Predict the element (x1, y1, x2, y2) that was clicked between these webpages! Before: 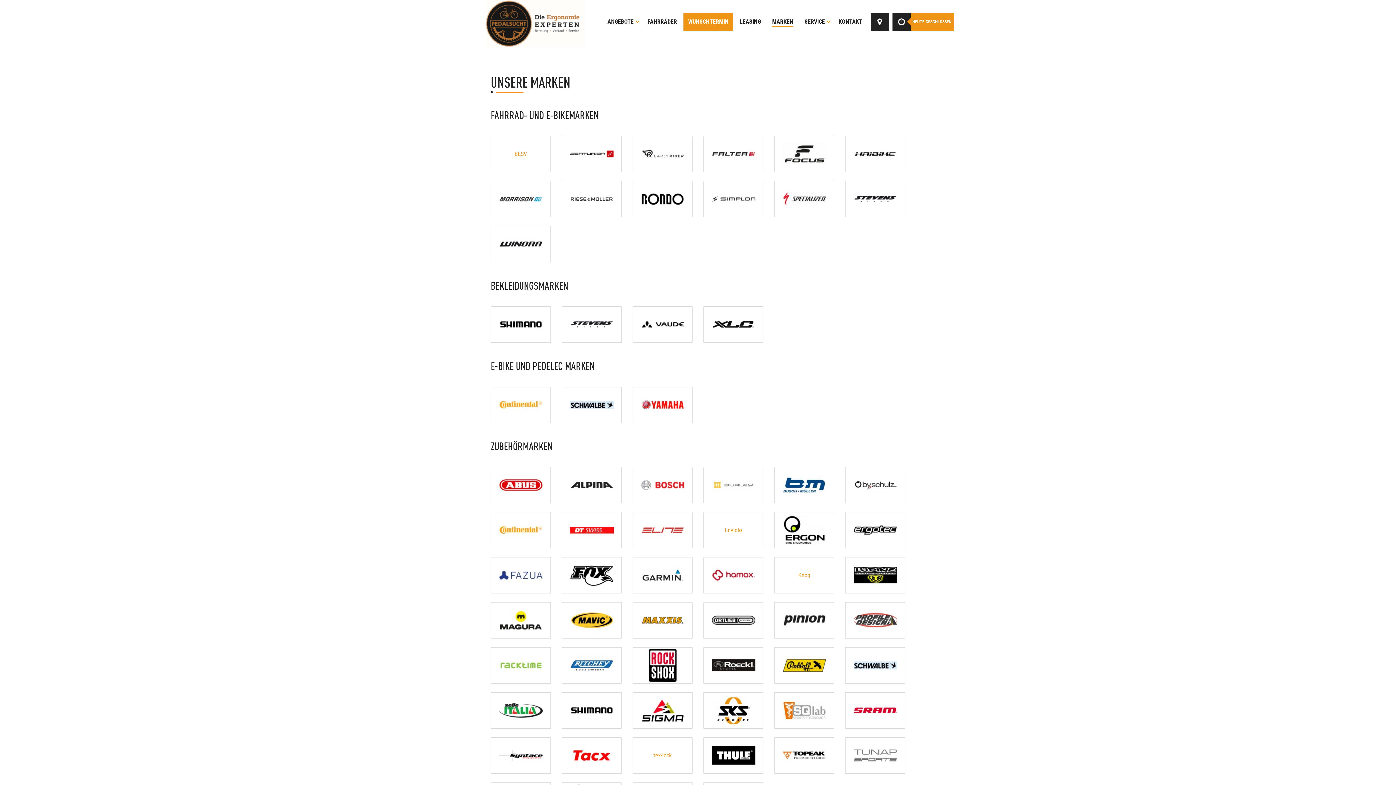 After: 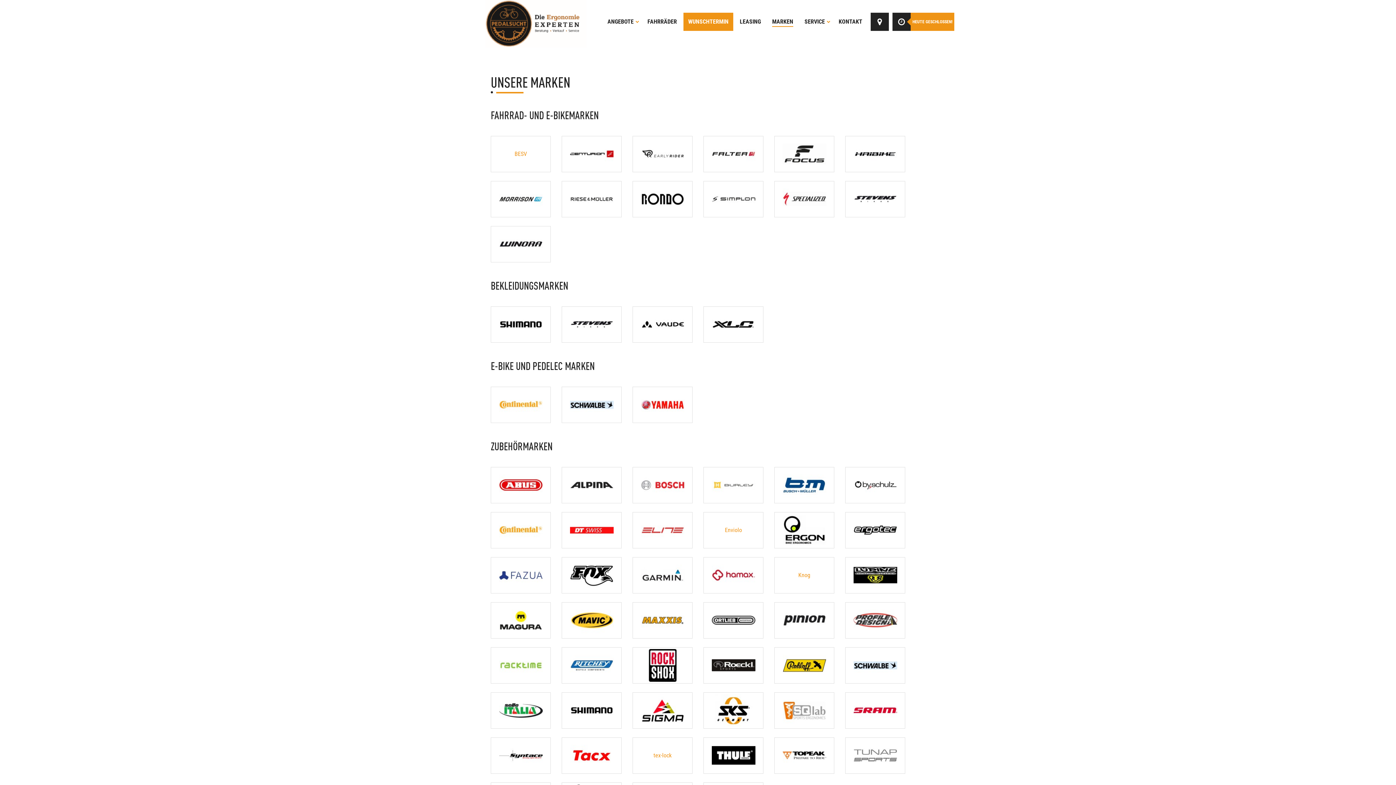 Action: bbox: (776, 514, 832, 546)